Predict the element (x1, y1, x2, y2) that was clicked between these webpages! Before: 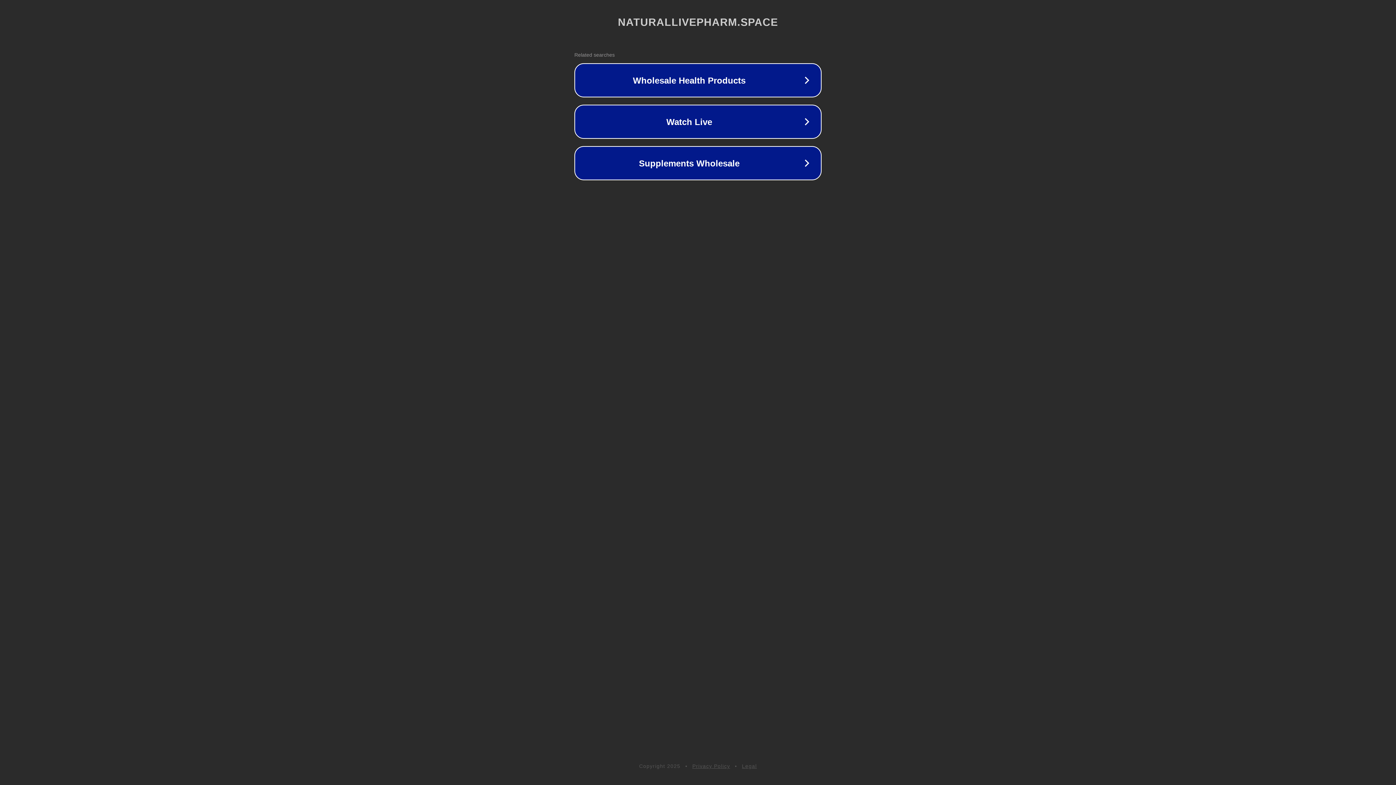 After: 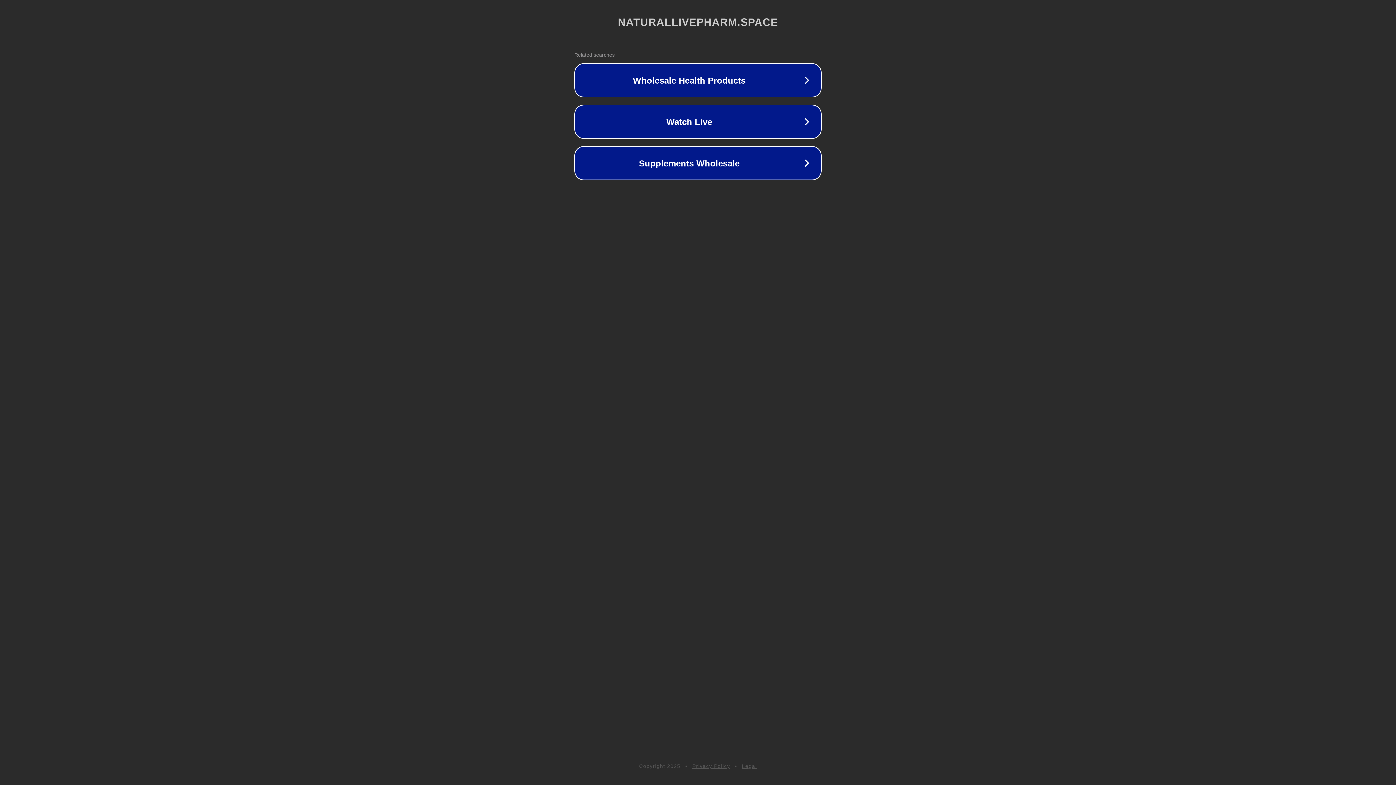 Action: bbox: (692, 763, 730, 769) label: Privacy Policy